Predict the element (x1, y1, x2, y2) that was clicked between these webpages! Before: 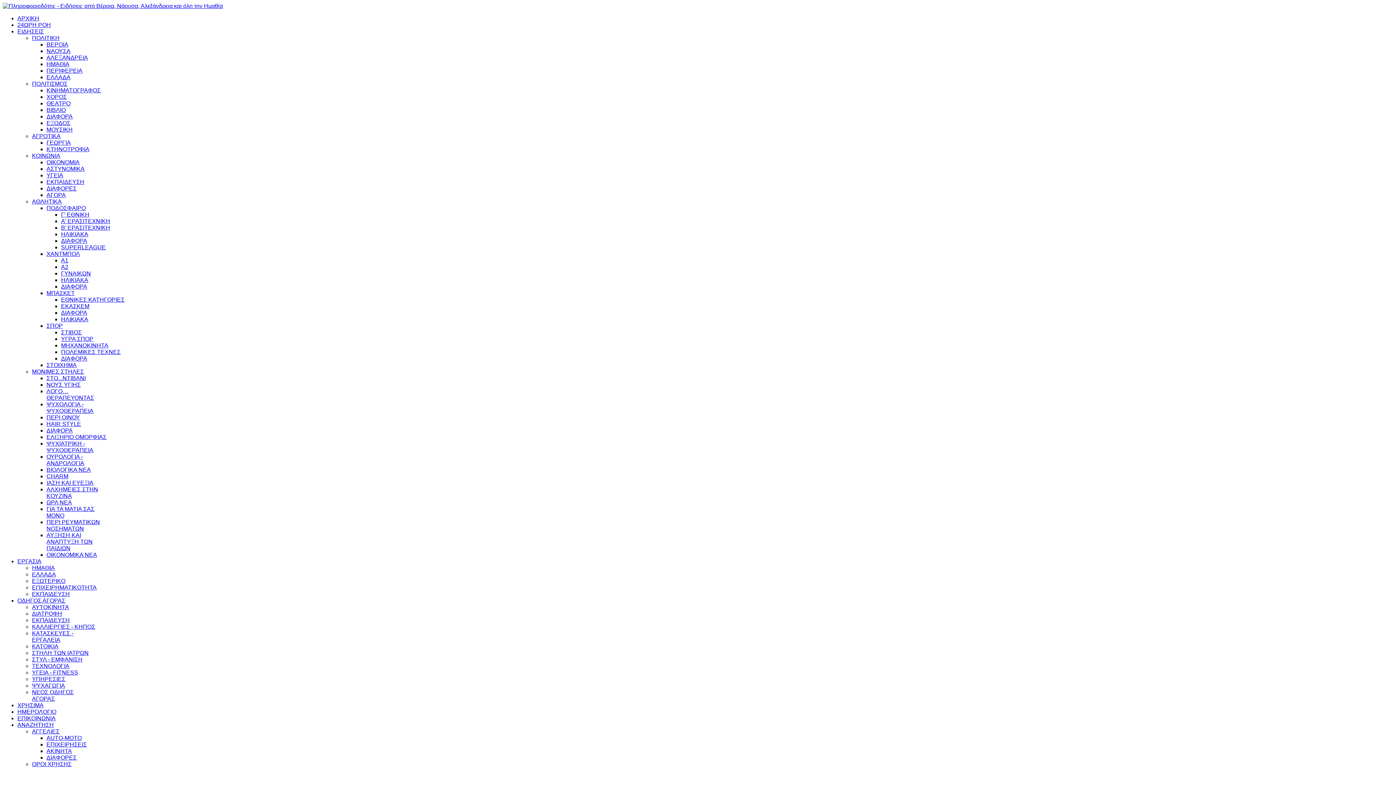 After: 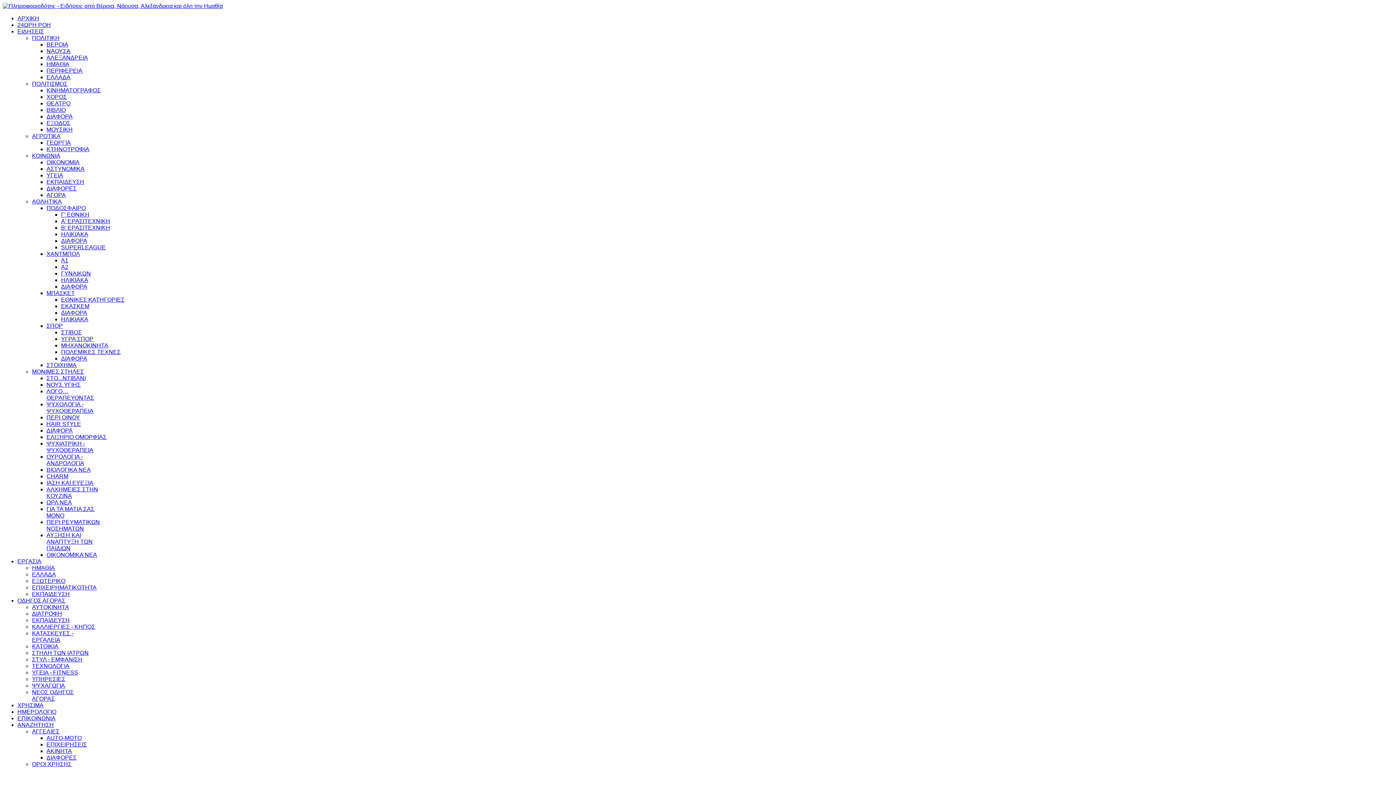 Action: label: Γ' ΕΘΝΙΚΗ bbox: (61, 211, 89, 217)